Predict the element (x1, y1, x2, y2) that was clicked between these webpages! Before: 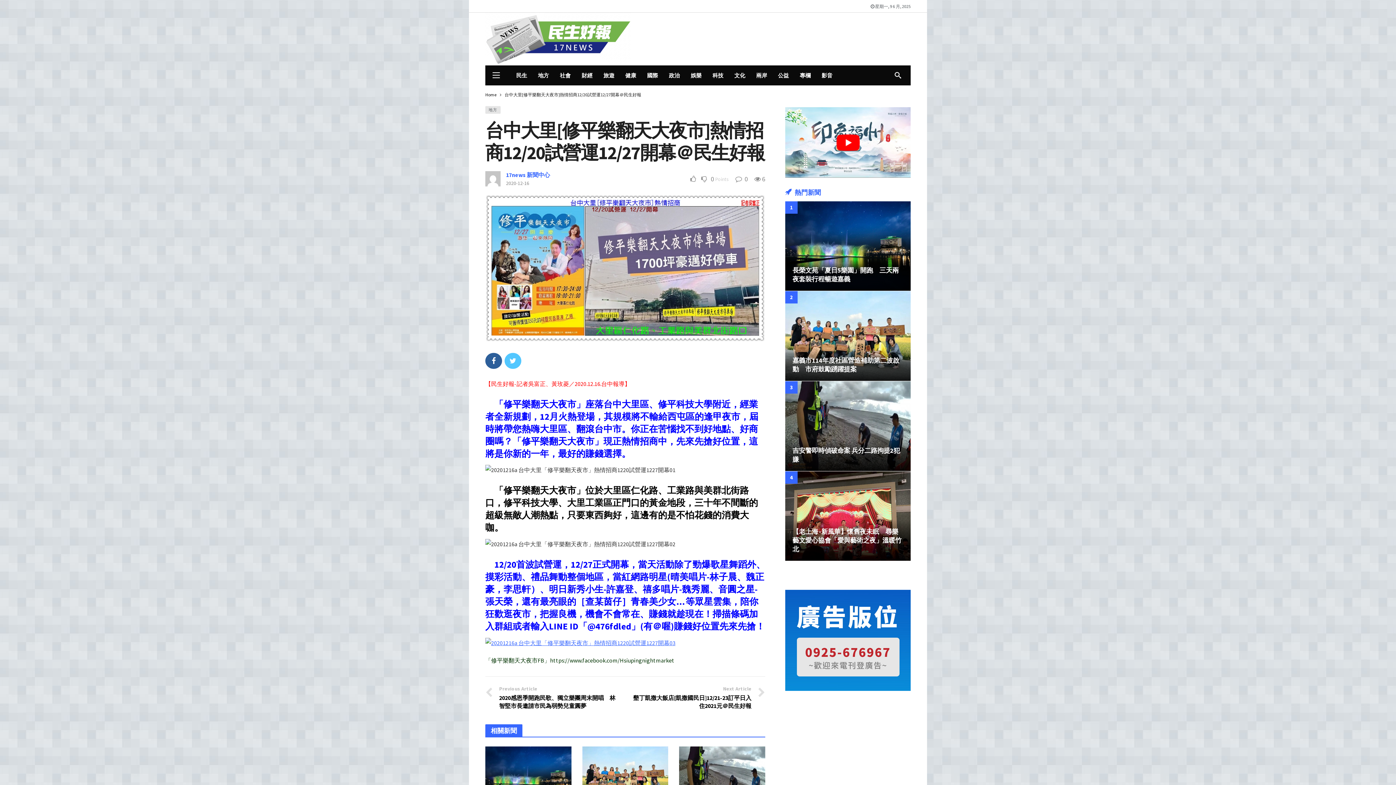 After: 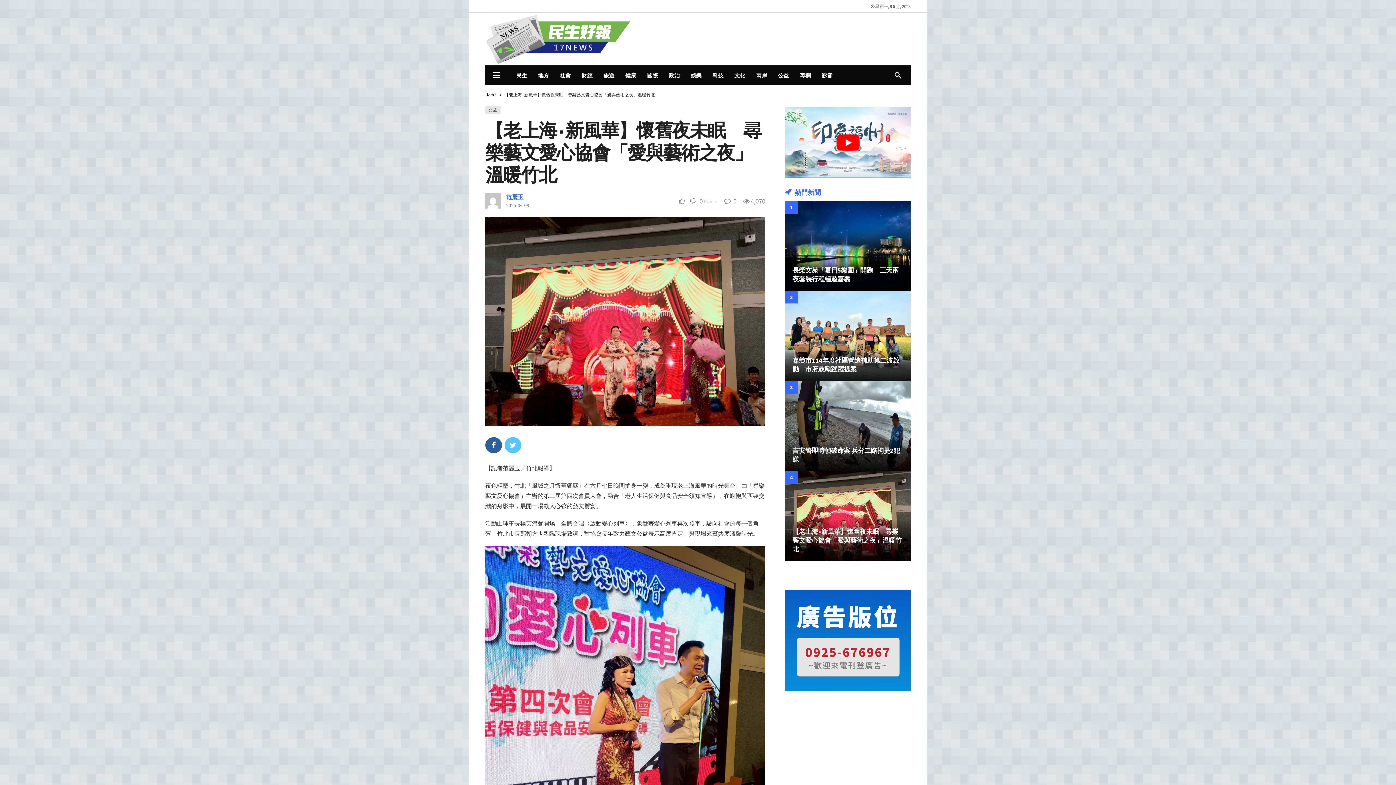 Action: bbox: (785, 471, 910, 561)